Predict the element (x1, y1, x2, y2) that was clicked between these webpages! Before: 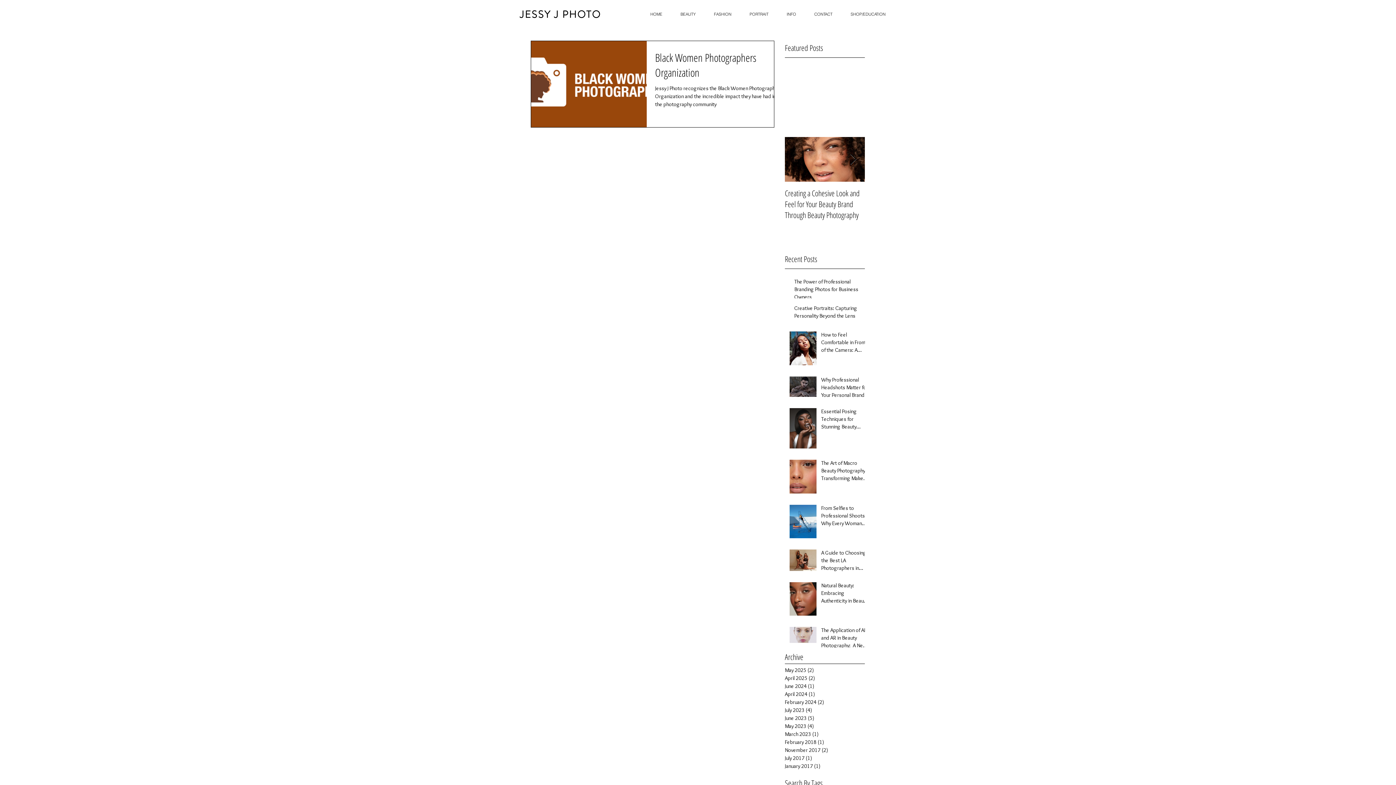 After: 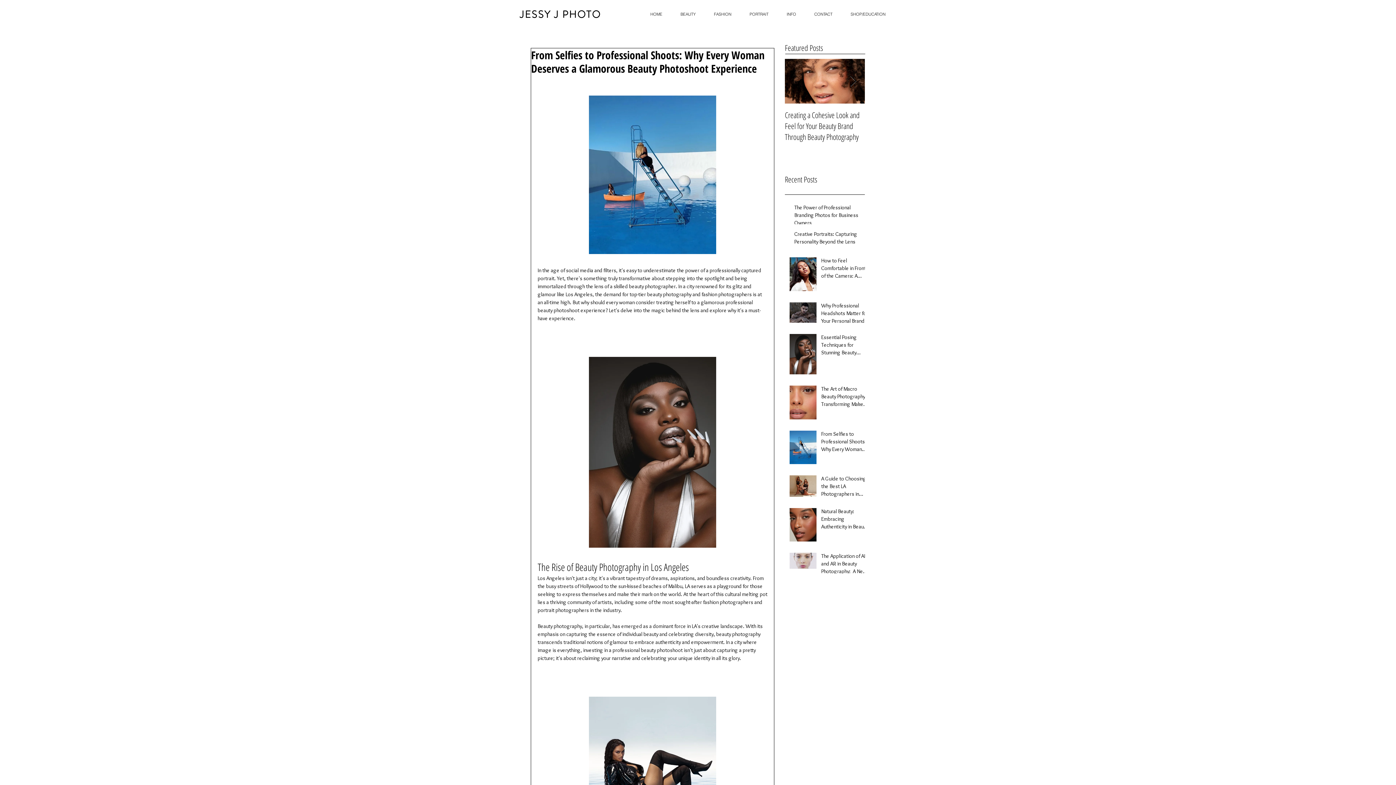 Action: bbox: (821, 504, 869, 530) label: From Selfies to Professional Shoots: Why Every Woman Deserves a Glamorous Beauty Photoshoot Experience